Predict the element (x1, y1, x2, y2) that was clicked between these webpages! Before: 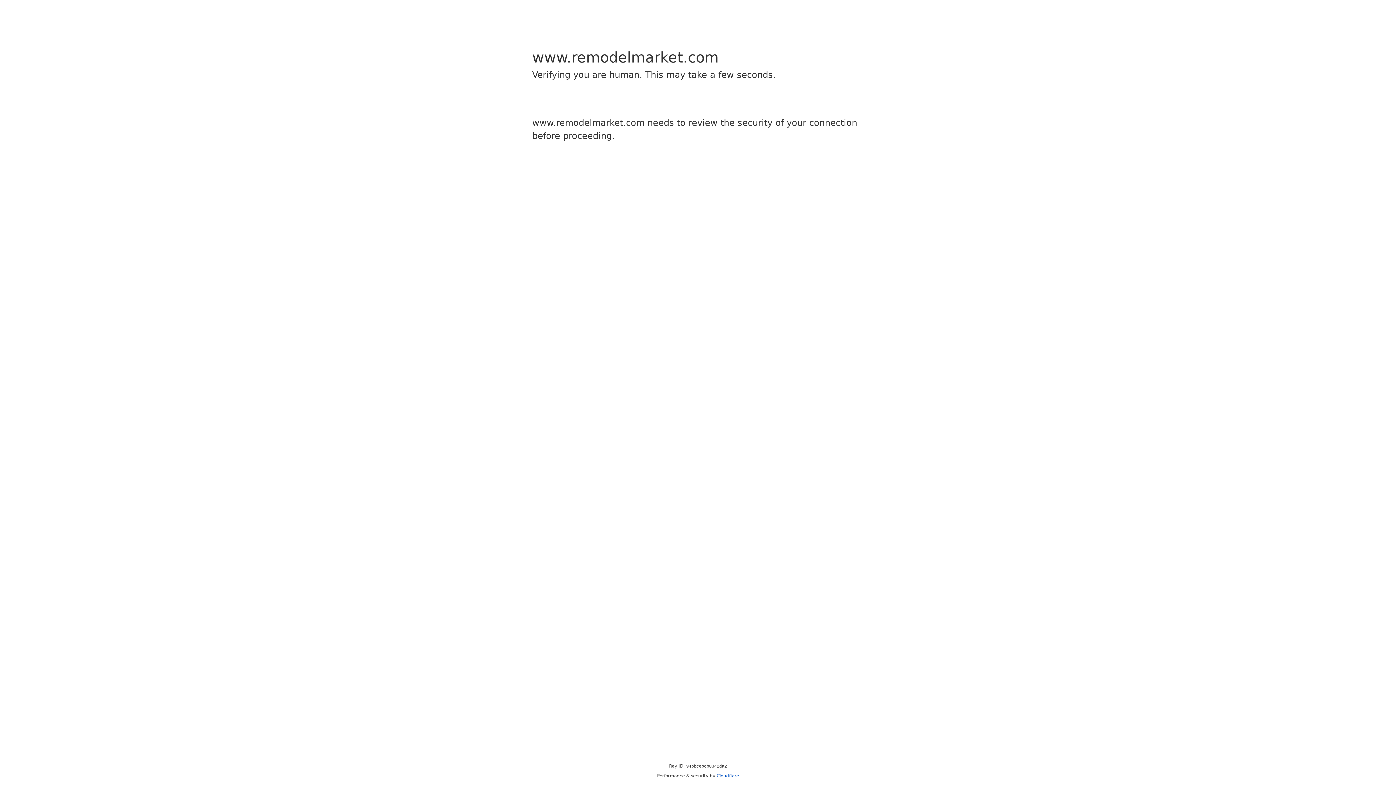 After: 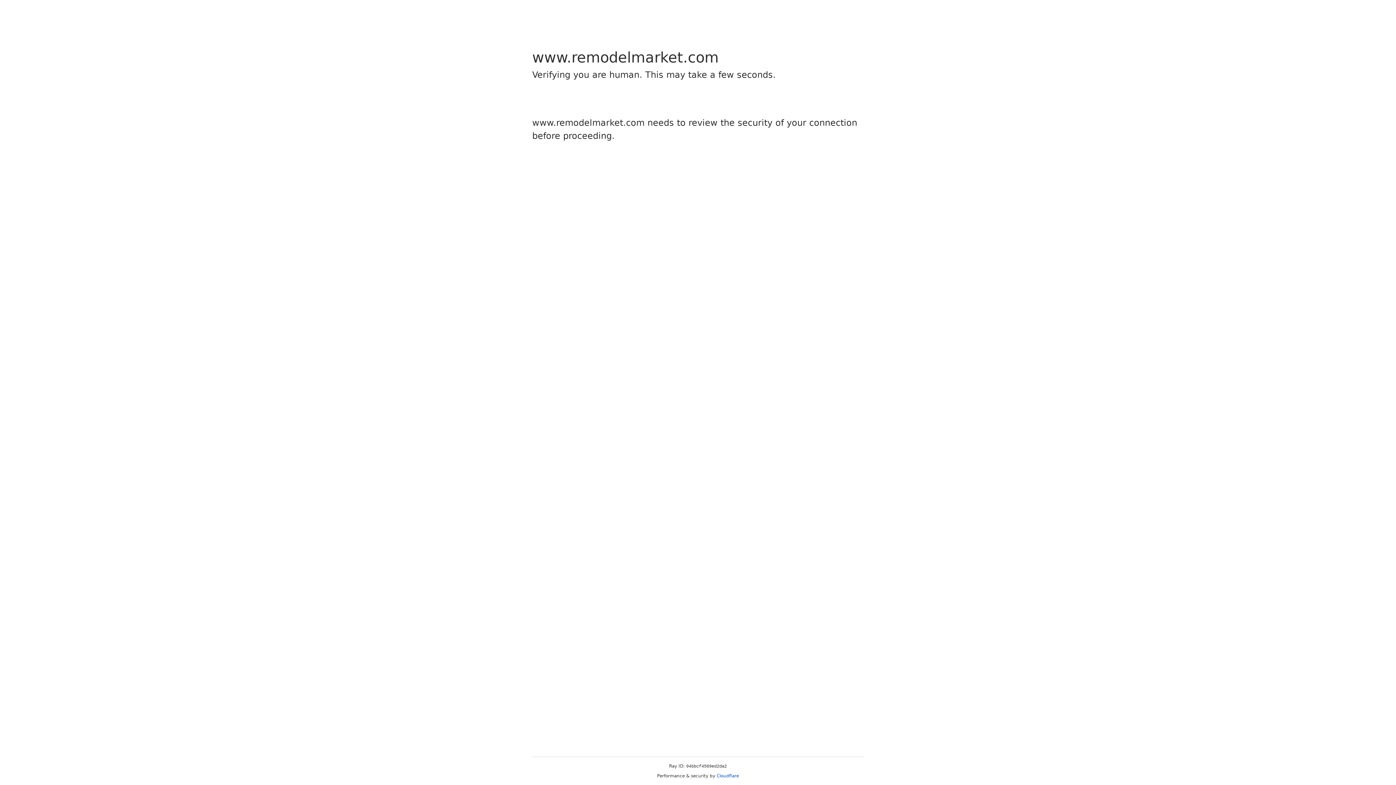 Action: label: Cloudflare bbox: (716, 773, 739, 778)